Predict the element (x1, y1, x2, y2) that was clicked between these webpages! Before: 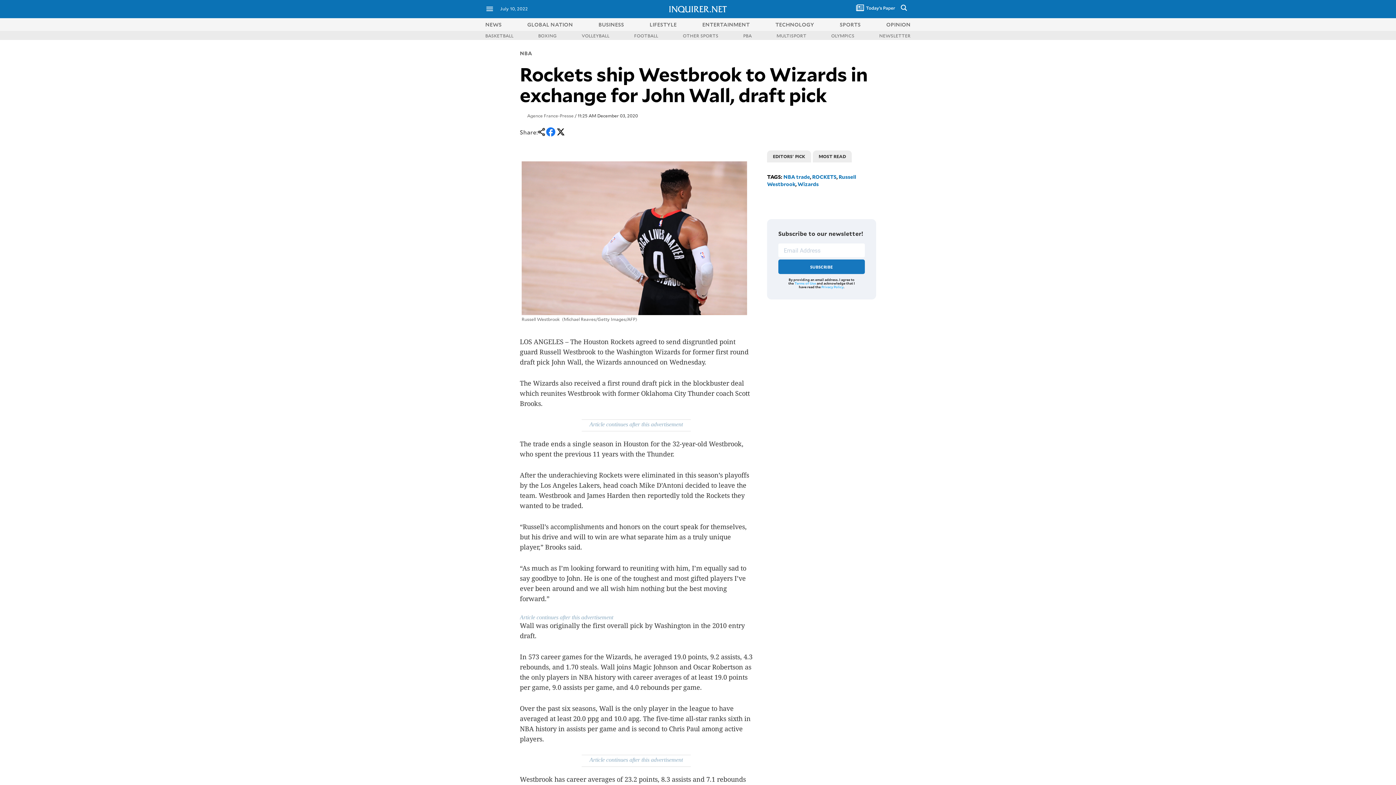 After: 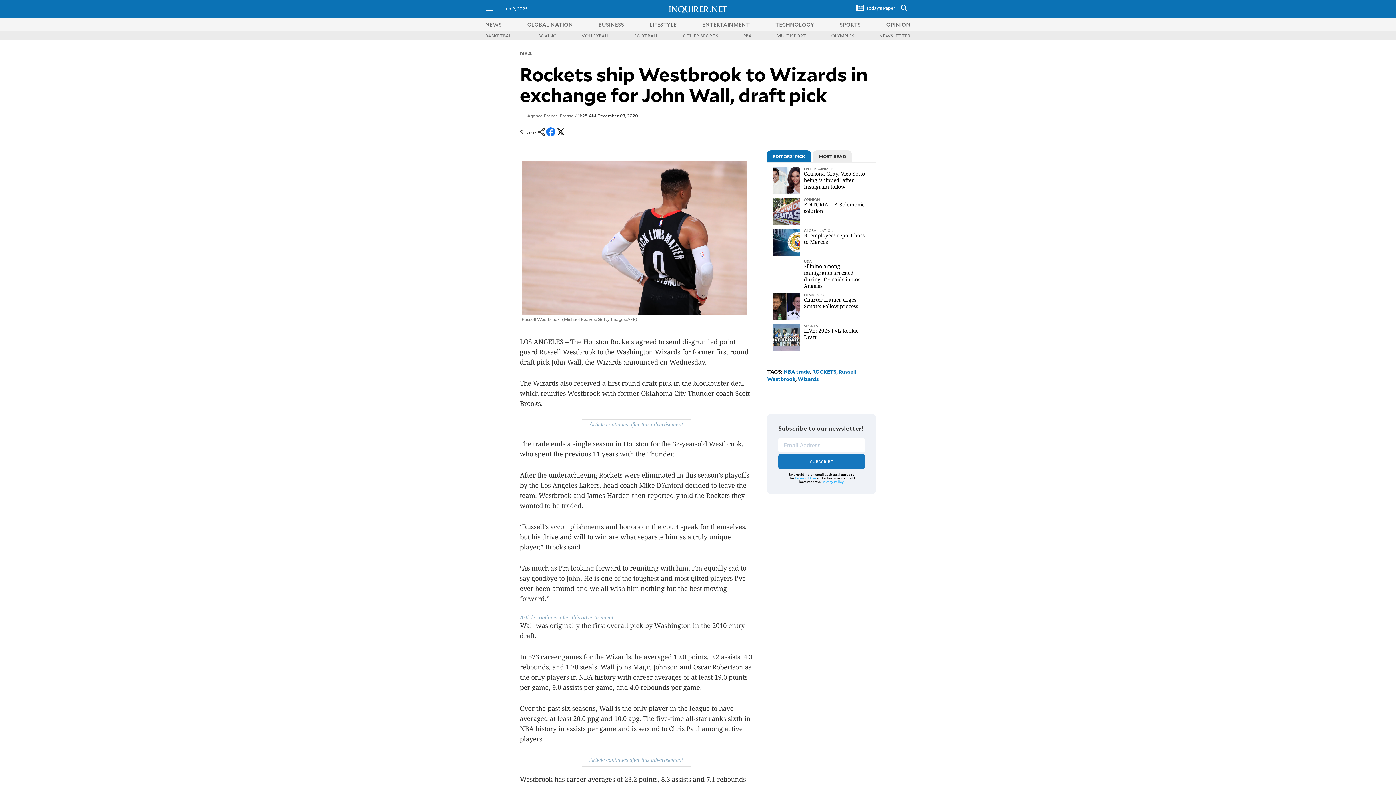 Action: bbox: (556, 132, 565, 138)